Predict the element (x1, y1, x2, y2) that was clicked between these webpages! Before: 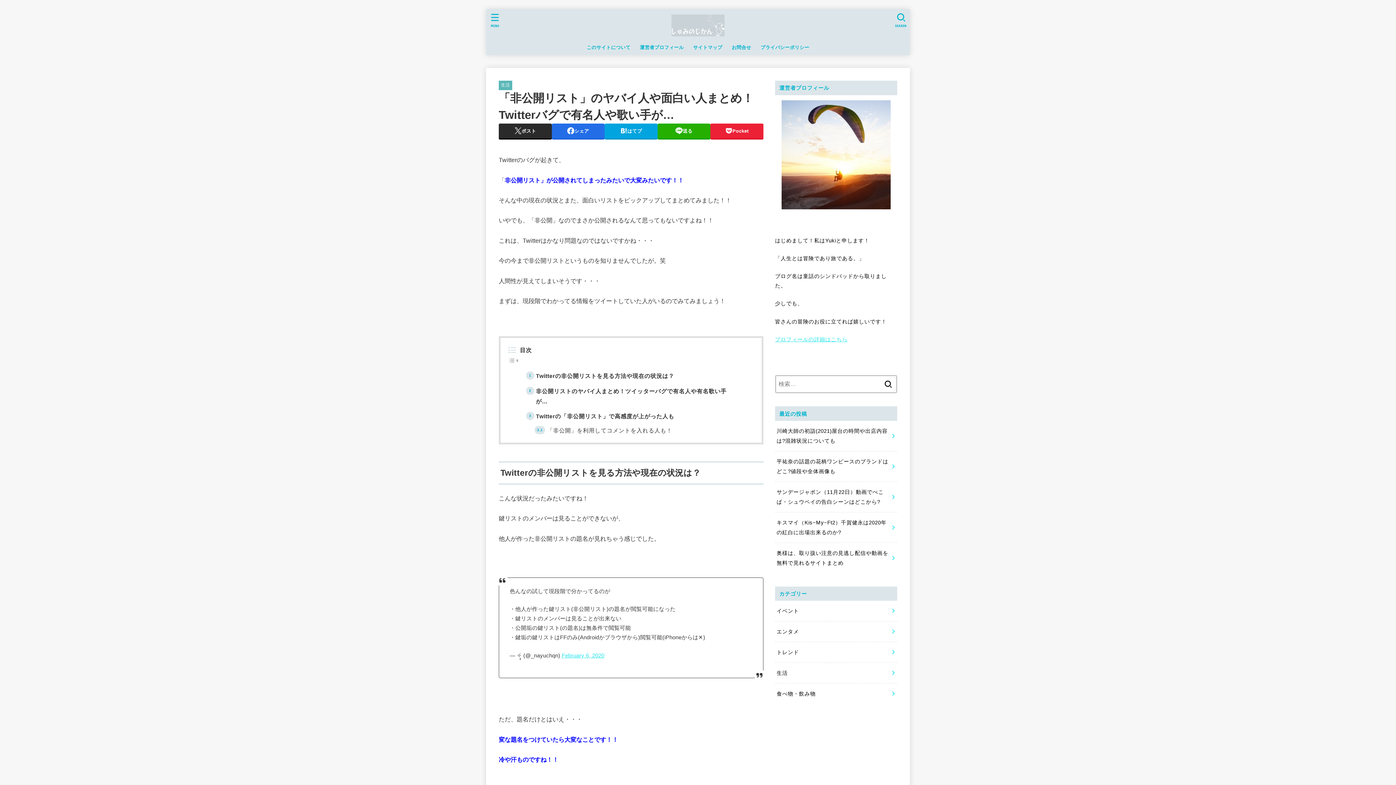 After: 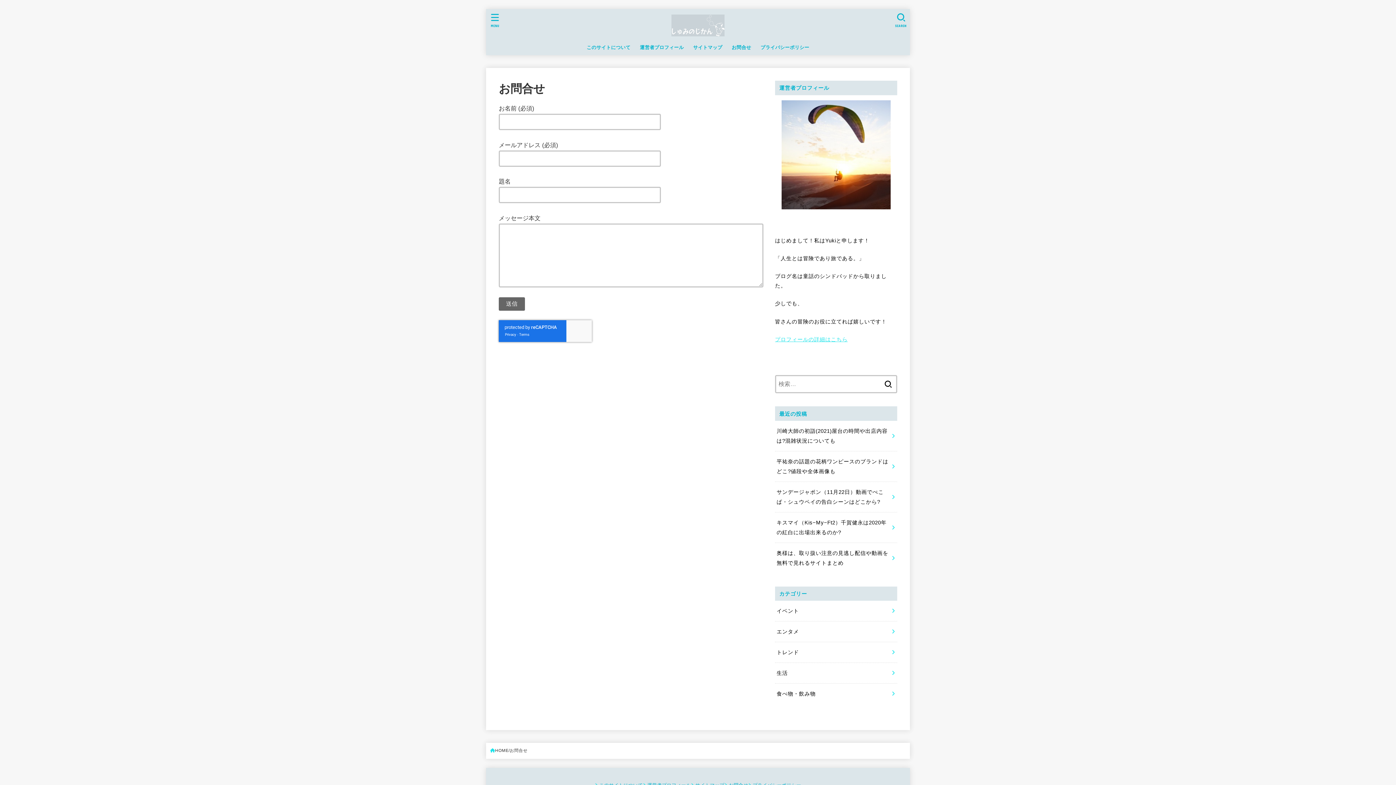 Action: label: お問合せ bbox: (727, 39, 756, 55)